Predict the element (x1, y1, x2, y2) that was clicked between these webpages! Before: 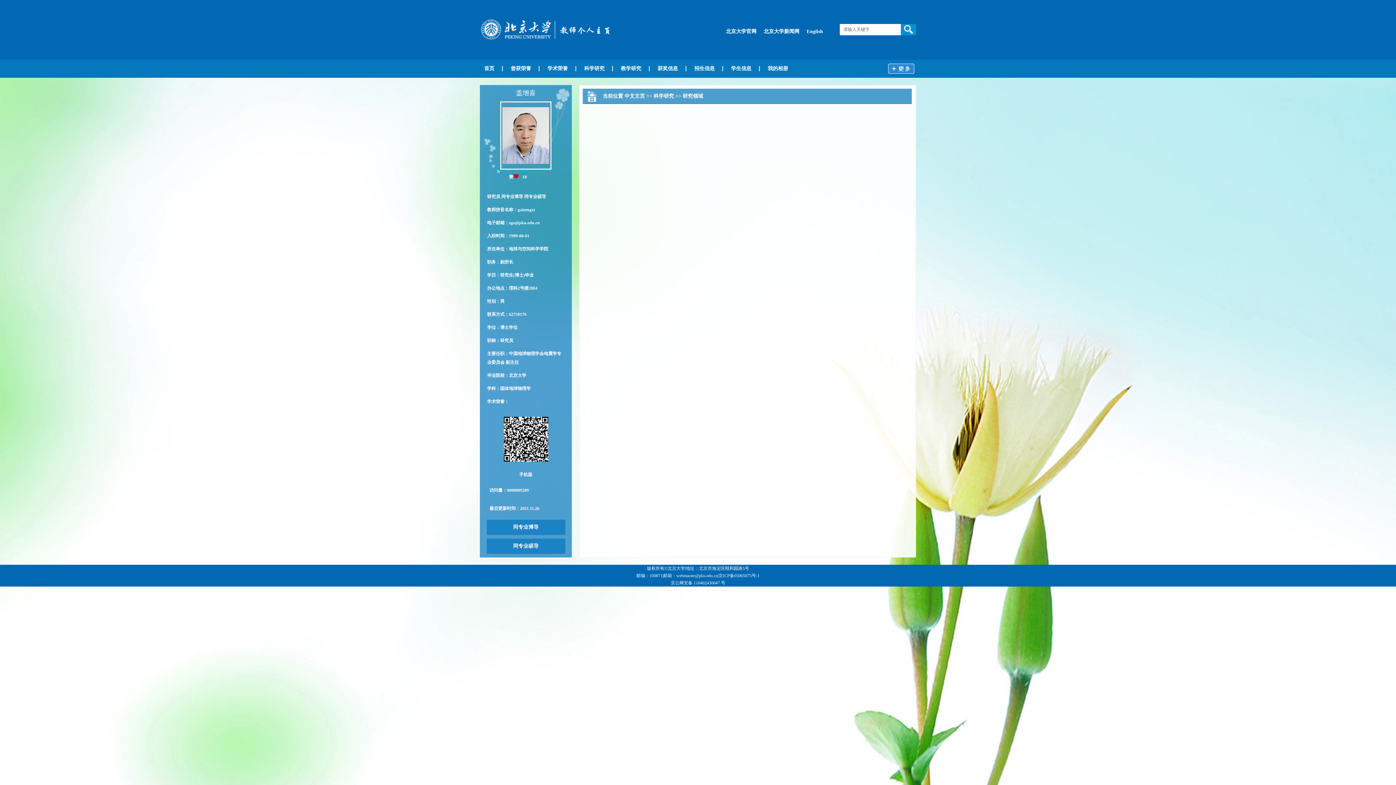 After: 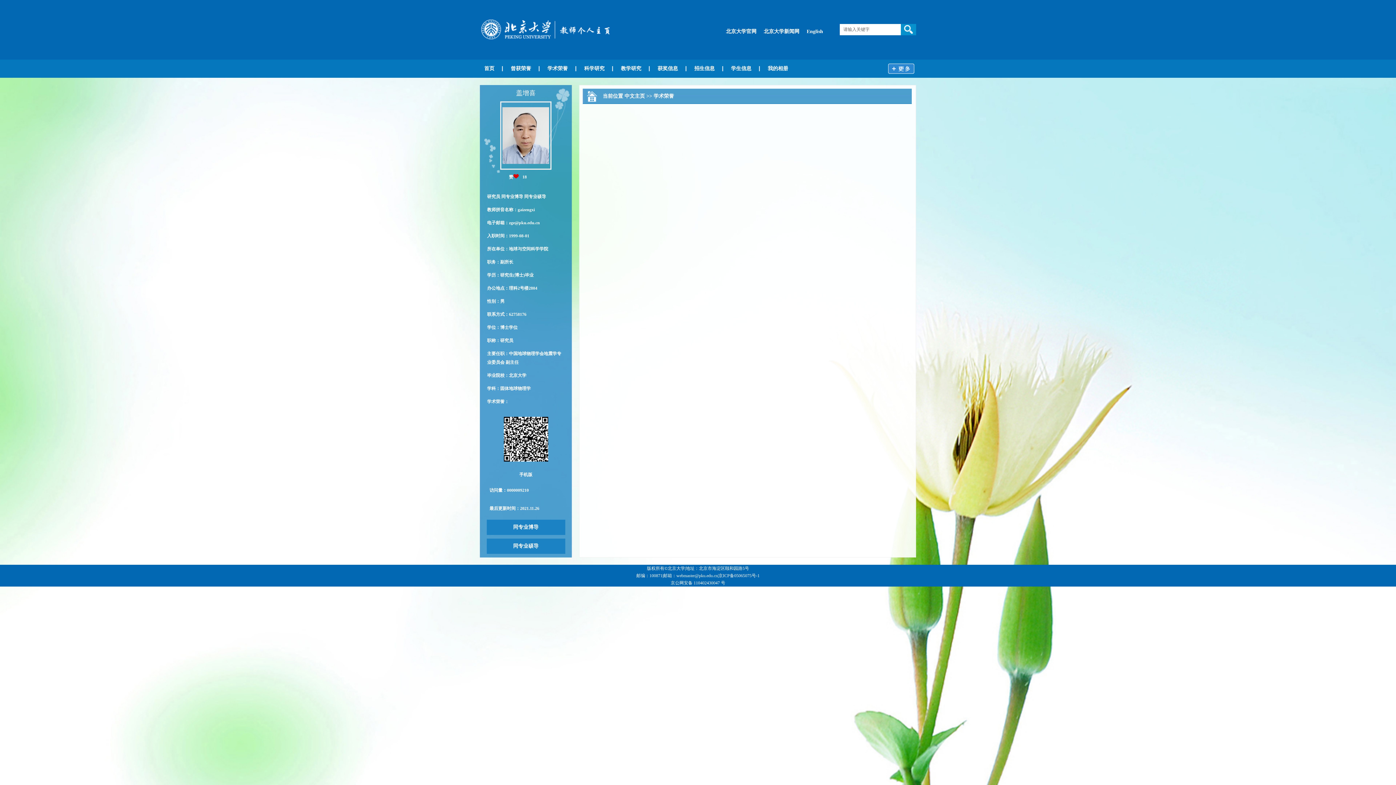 Action: bbox: (545, 59, 573, 77) label: 学术荣誉